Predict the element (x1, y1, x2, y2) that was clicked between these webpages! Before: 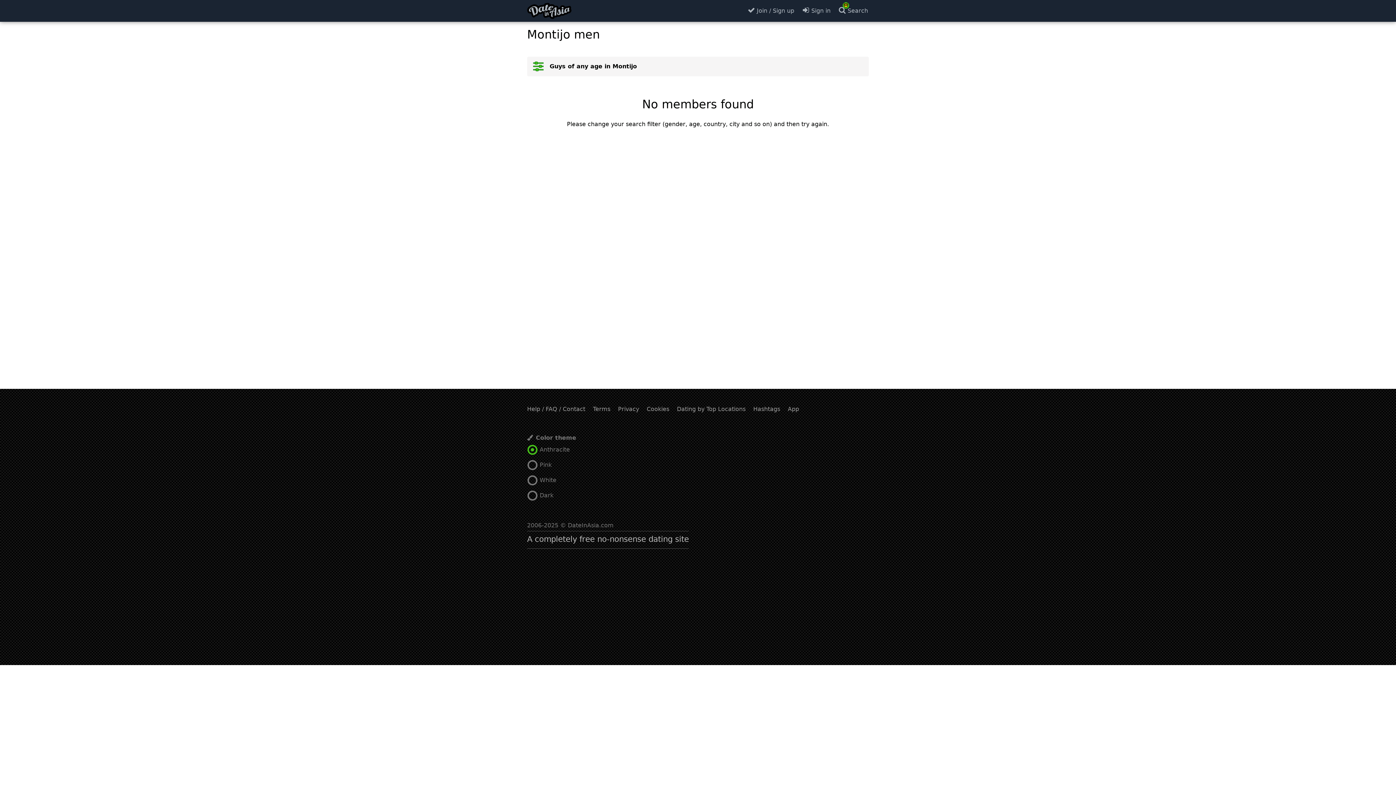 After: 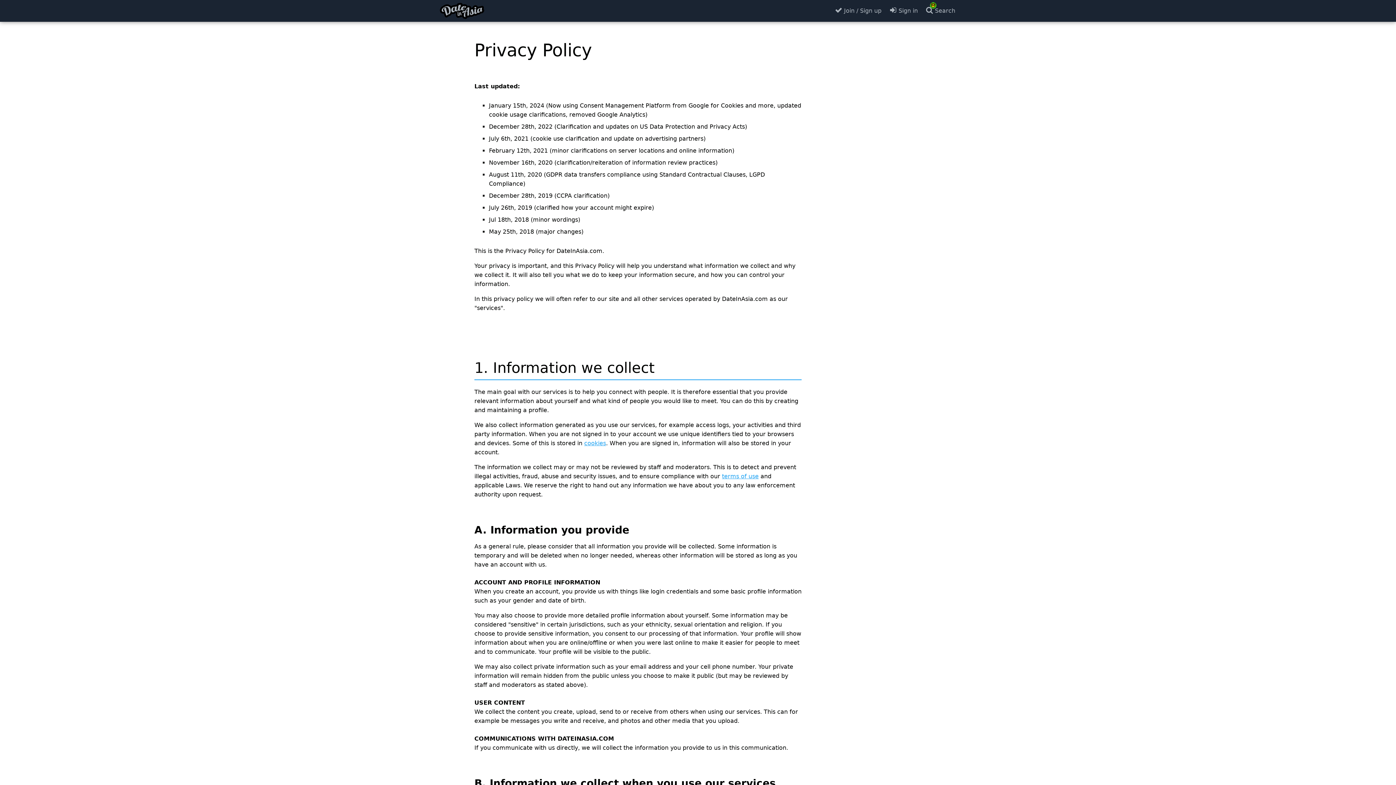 Action: bbox: (618, 405, 639, 412) label: Privacy